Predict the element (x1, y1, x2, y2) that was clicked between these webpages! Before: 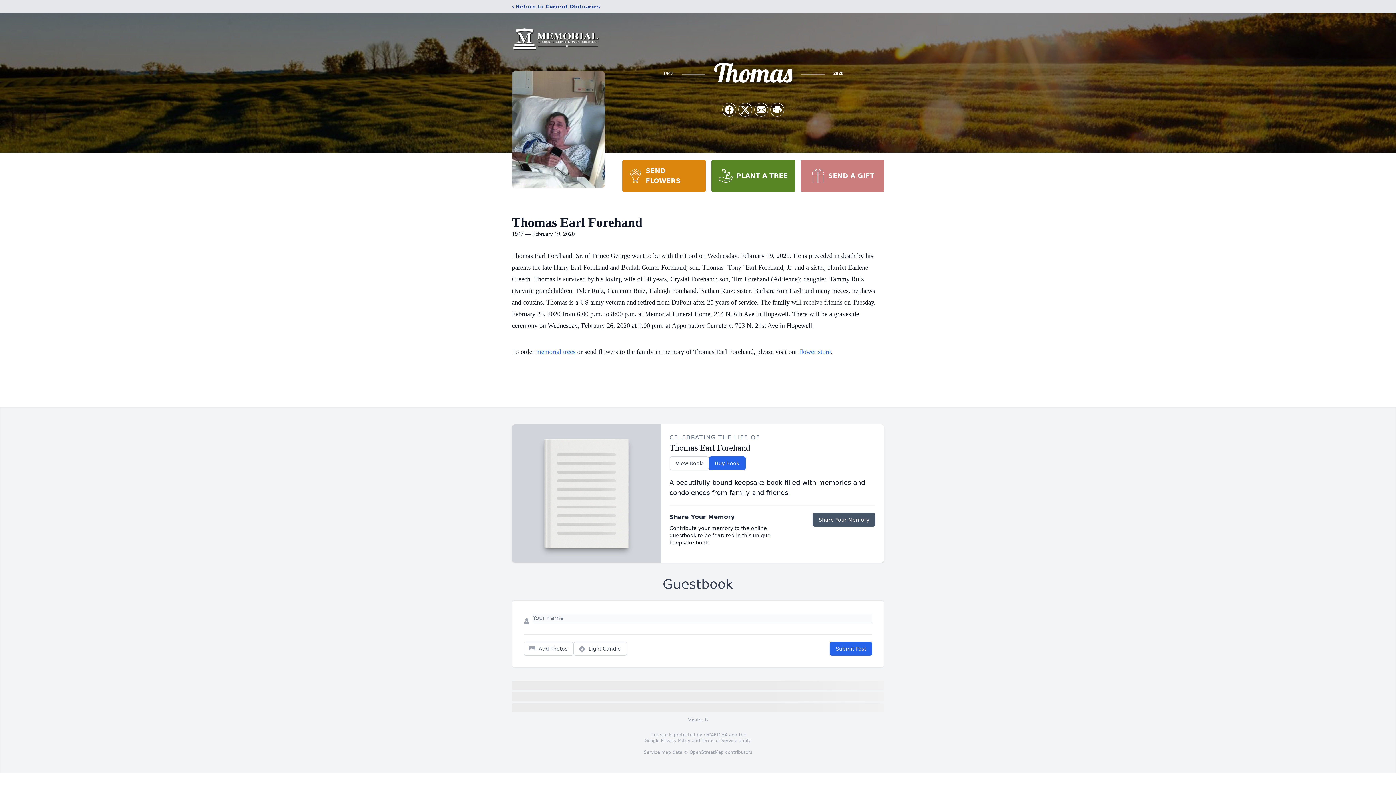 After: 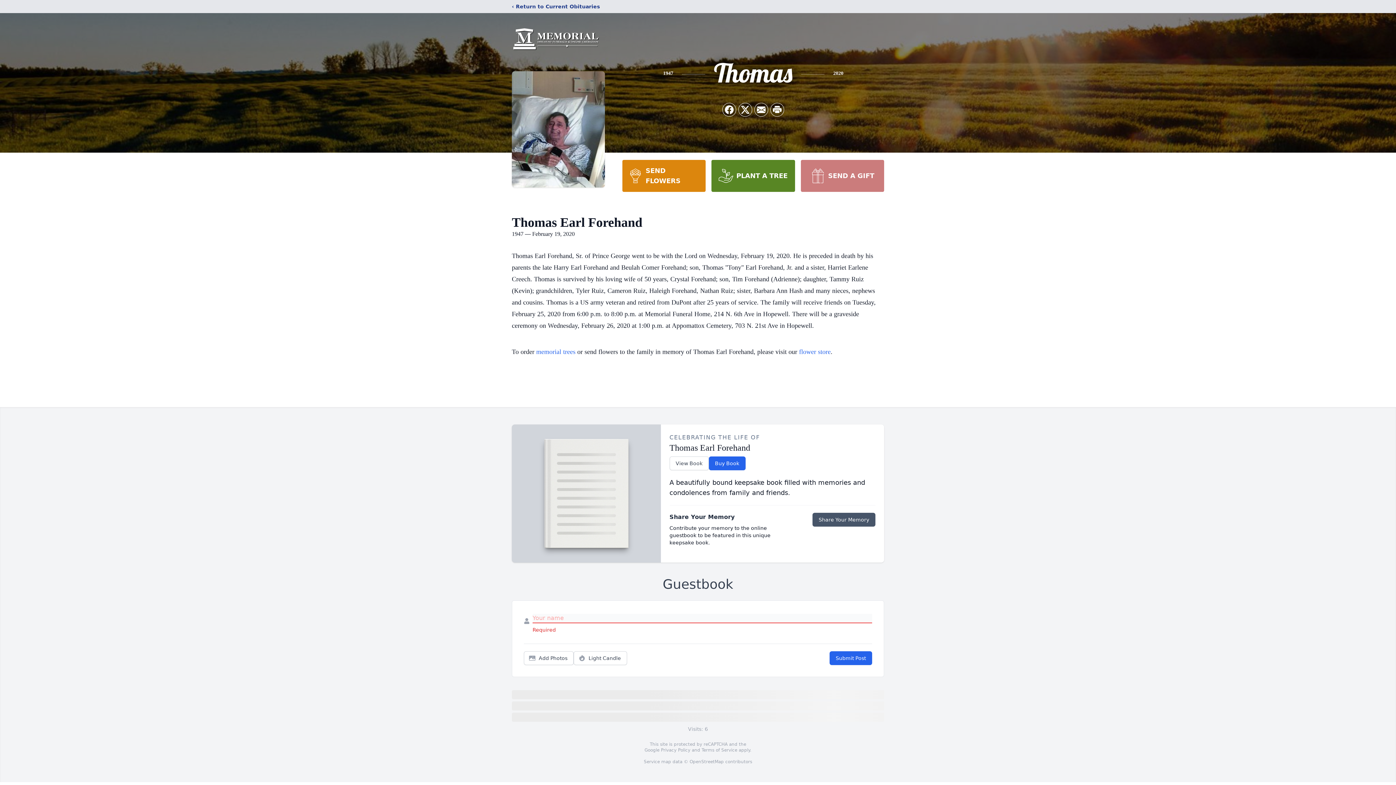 Action: bbox: (829, 642, 872, 656) label: Submit Post